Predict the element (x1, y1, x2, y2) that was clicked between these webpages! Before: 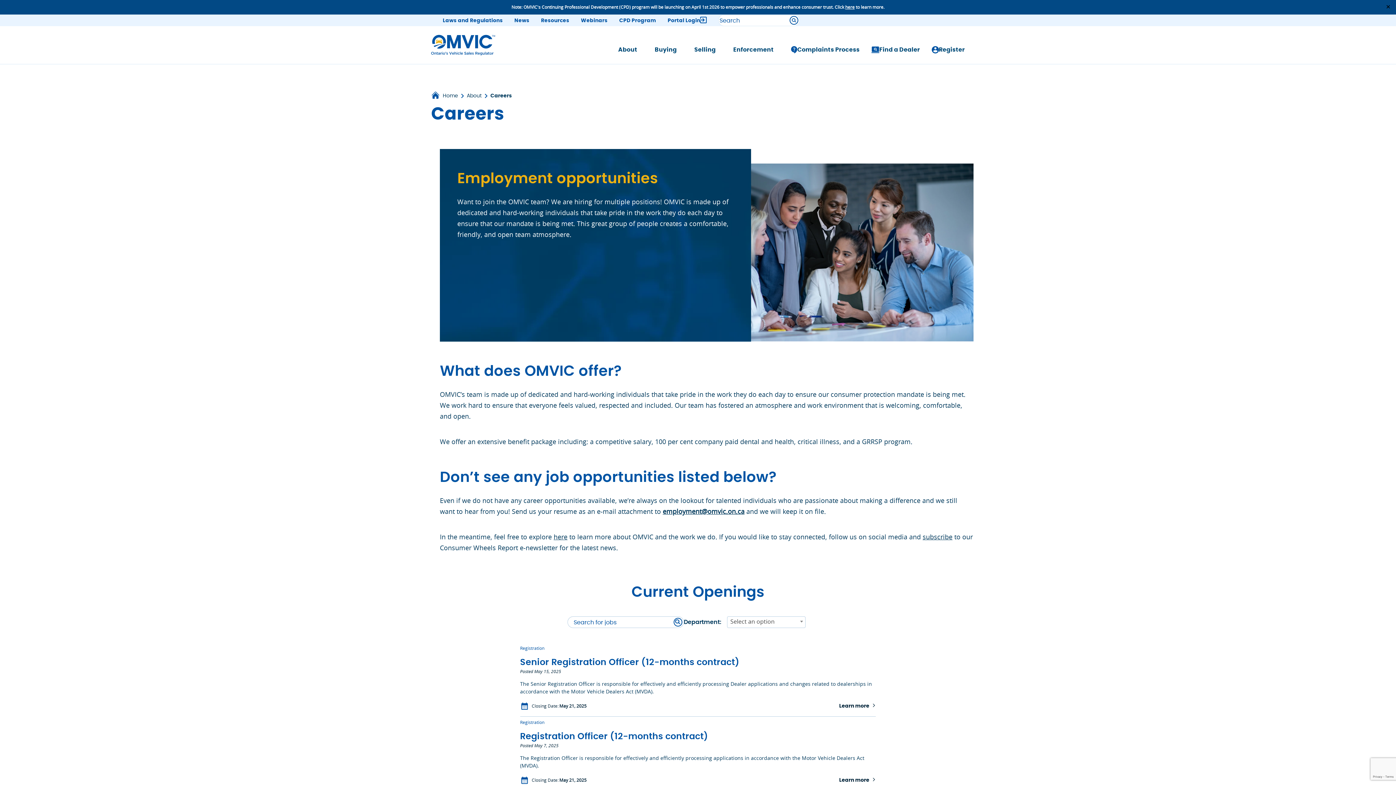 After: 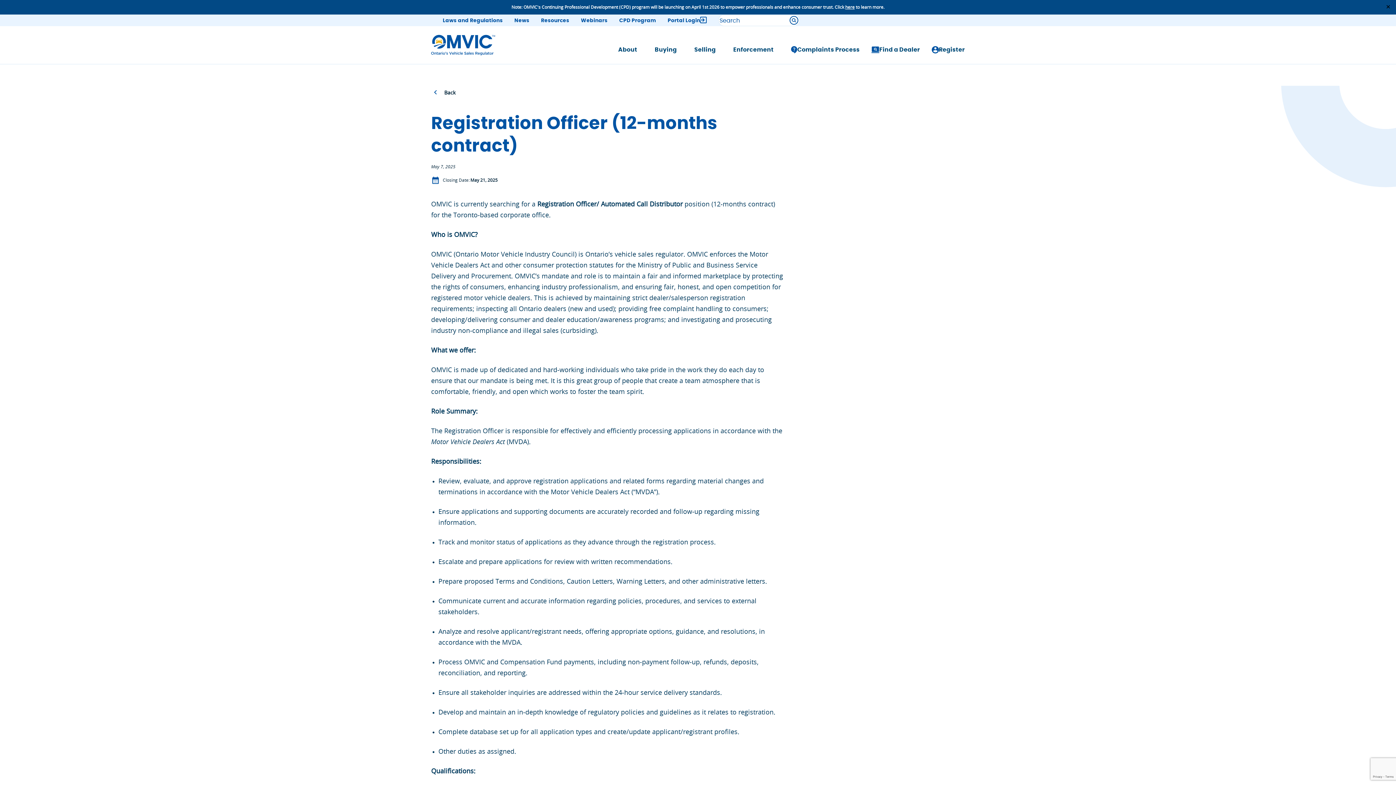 Action: bbox: (839, 776, 876, 785) label: Learn more